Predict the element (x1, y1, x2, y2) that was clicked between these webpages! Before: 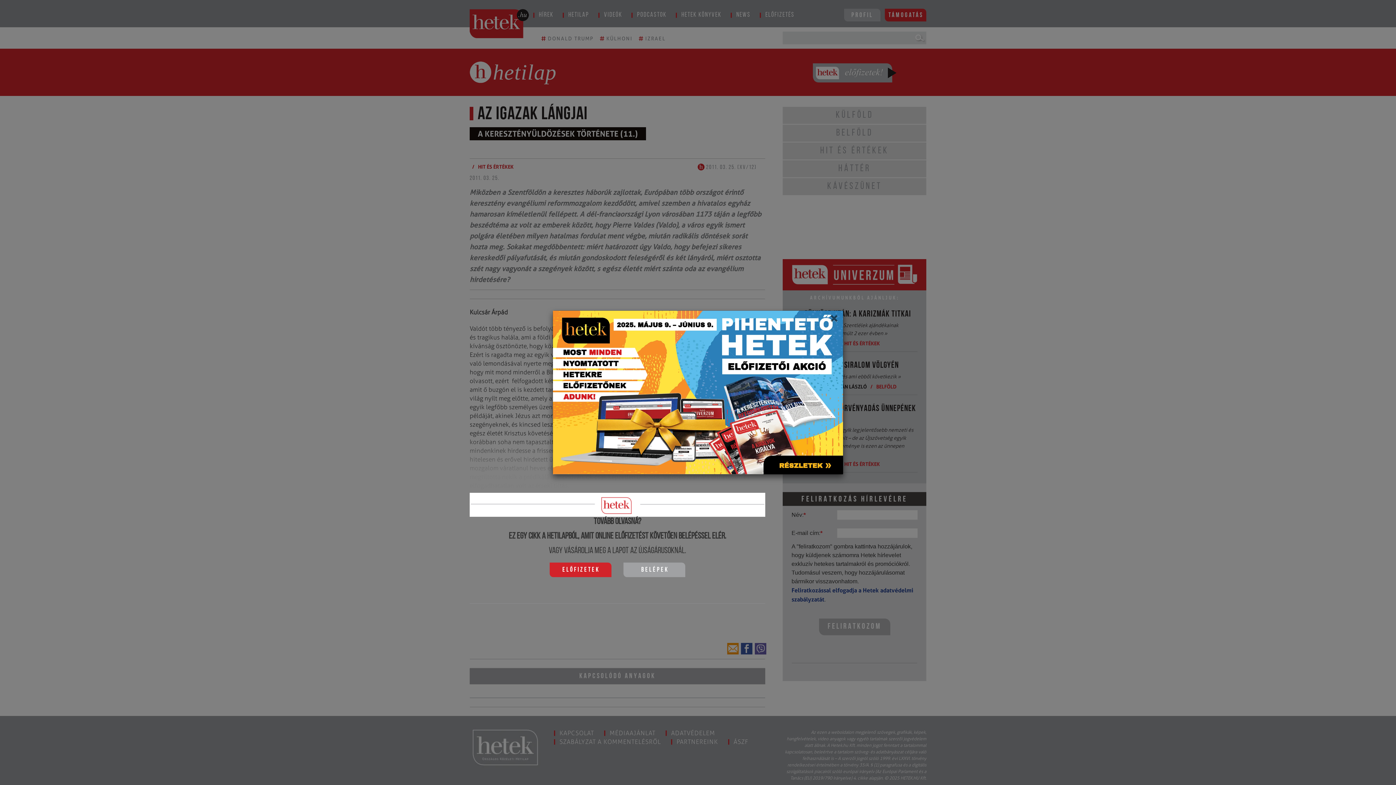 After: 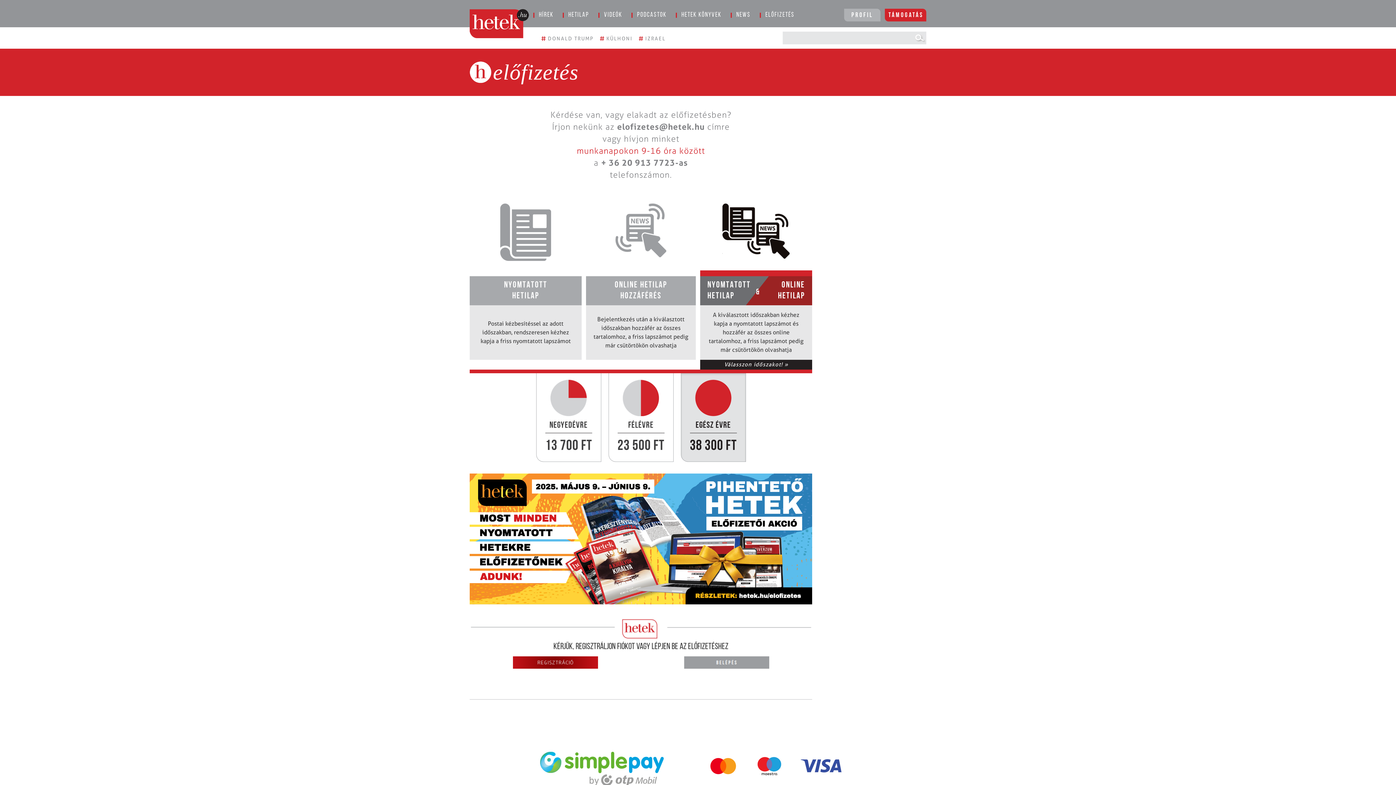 Action: bbox: (549, 566, 611, 573) label: Előfizetek